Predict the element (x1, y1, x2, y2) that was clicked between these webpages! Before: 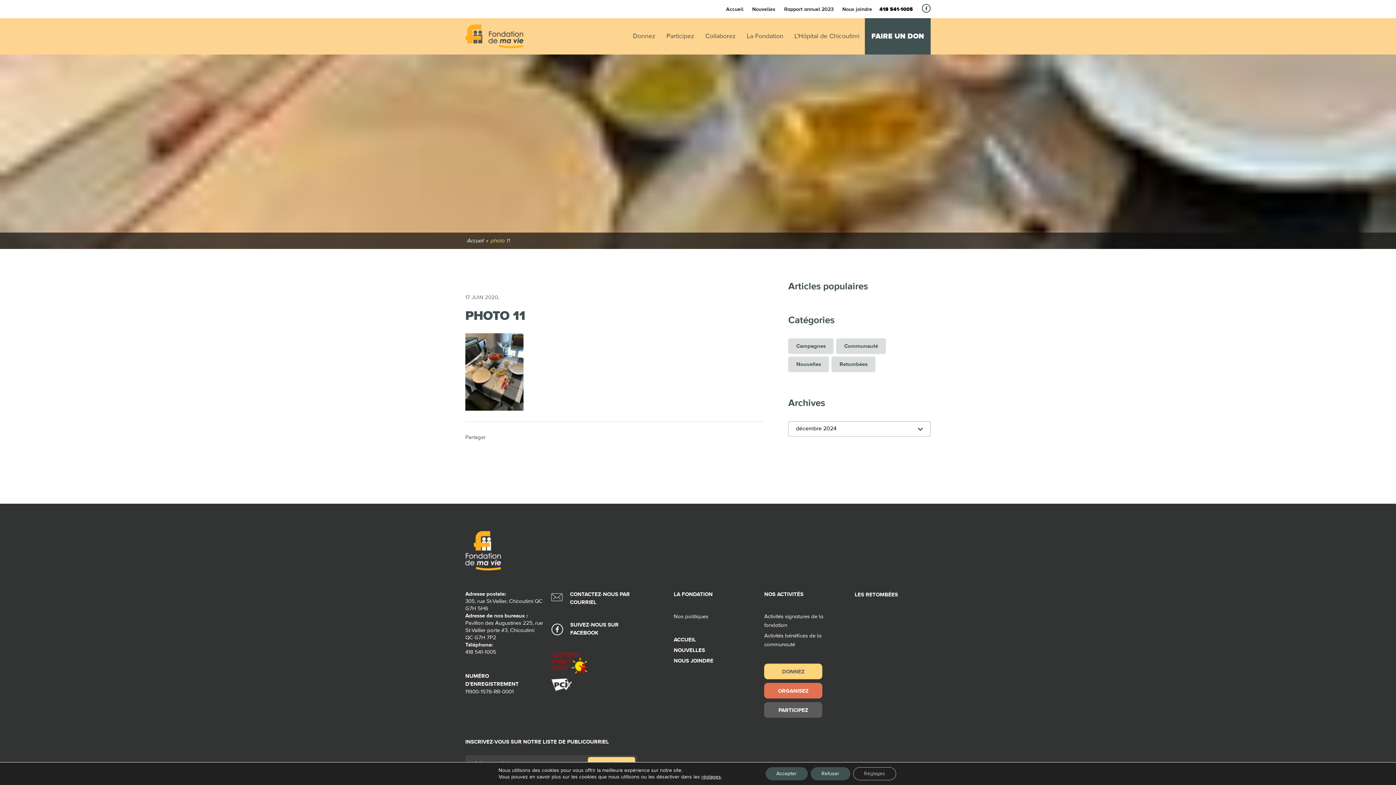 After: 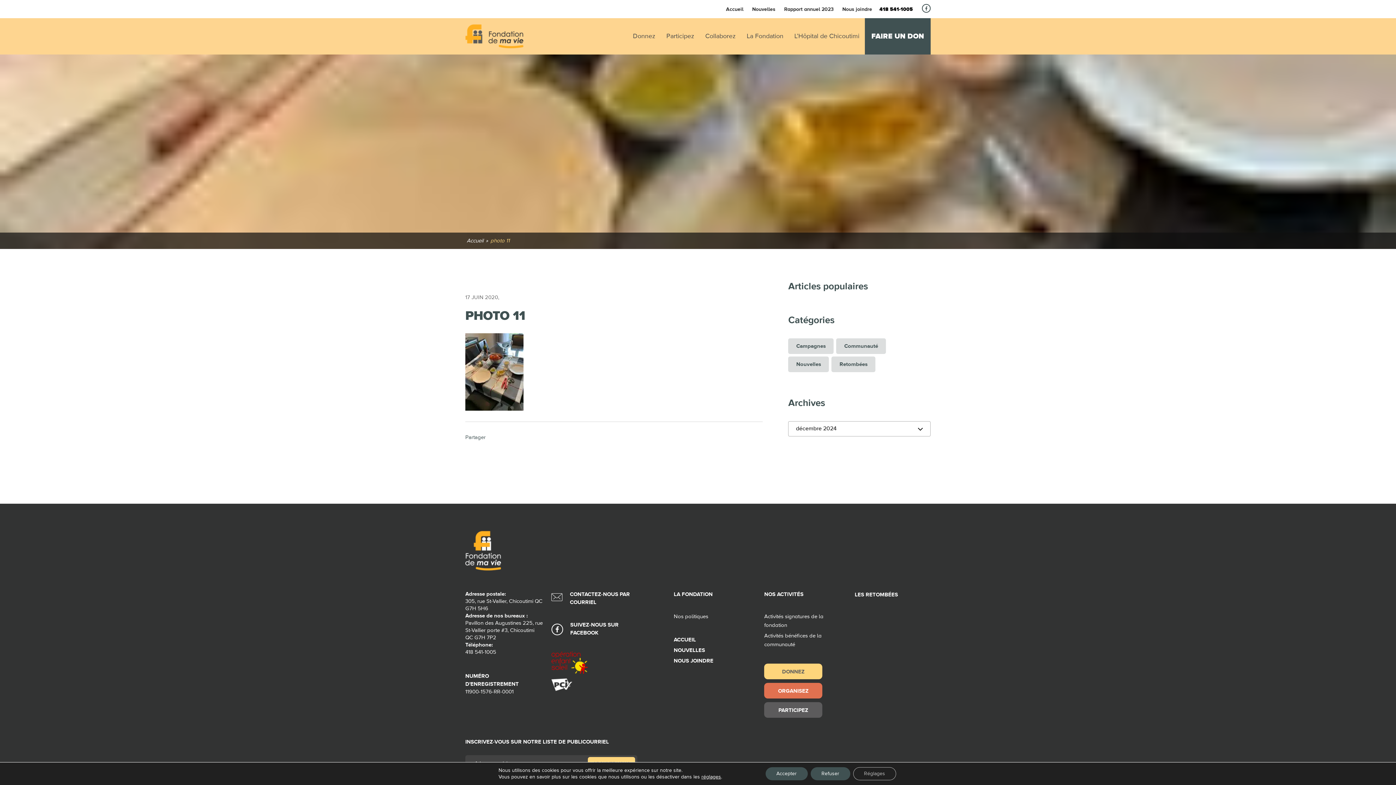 Action: bbox: (551, 652, 587, 674)